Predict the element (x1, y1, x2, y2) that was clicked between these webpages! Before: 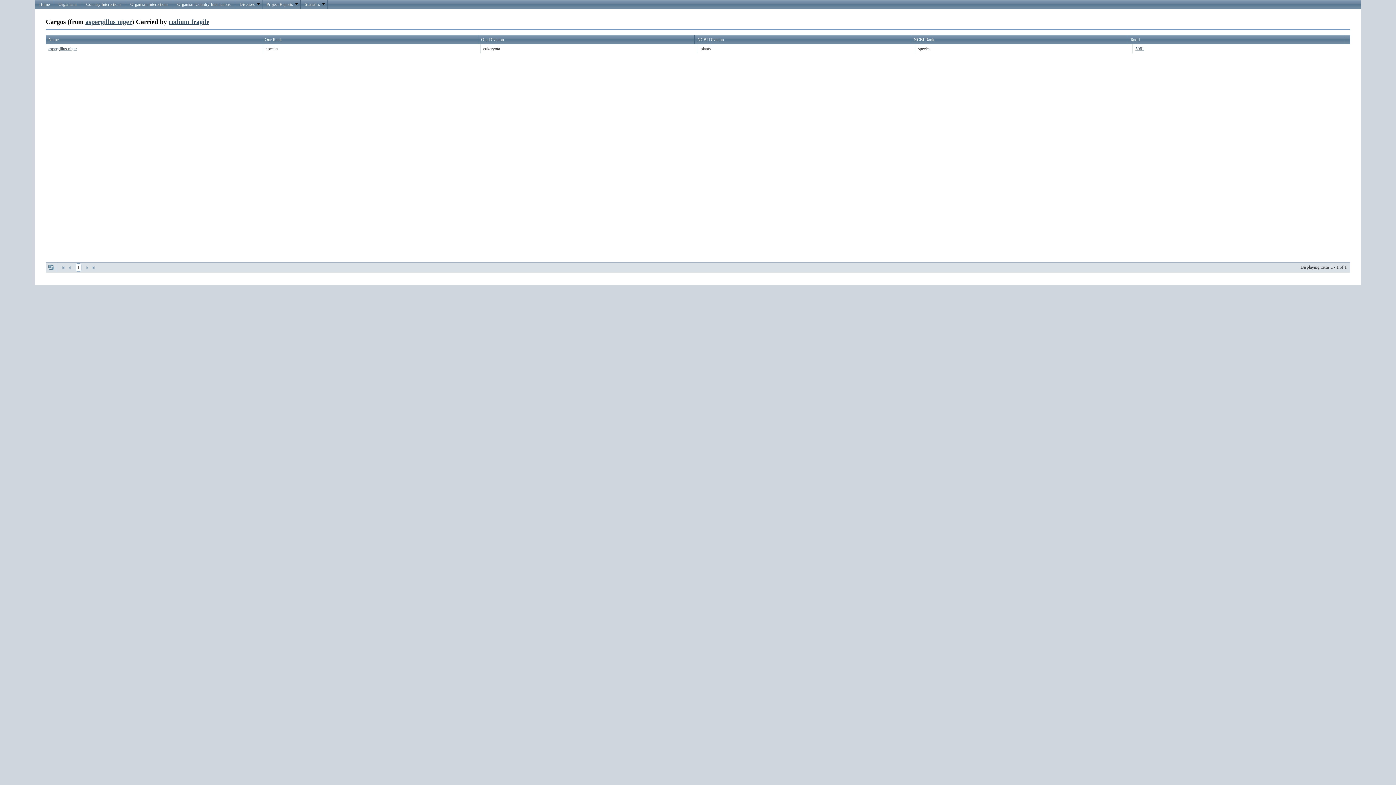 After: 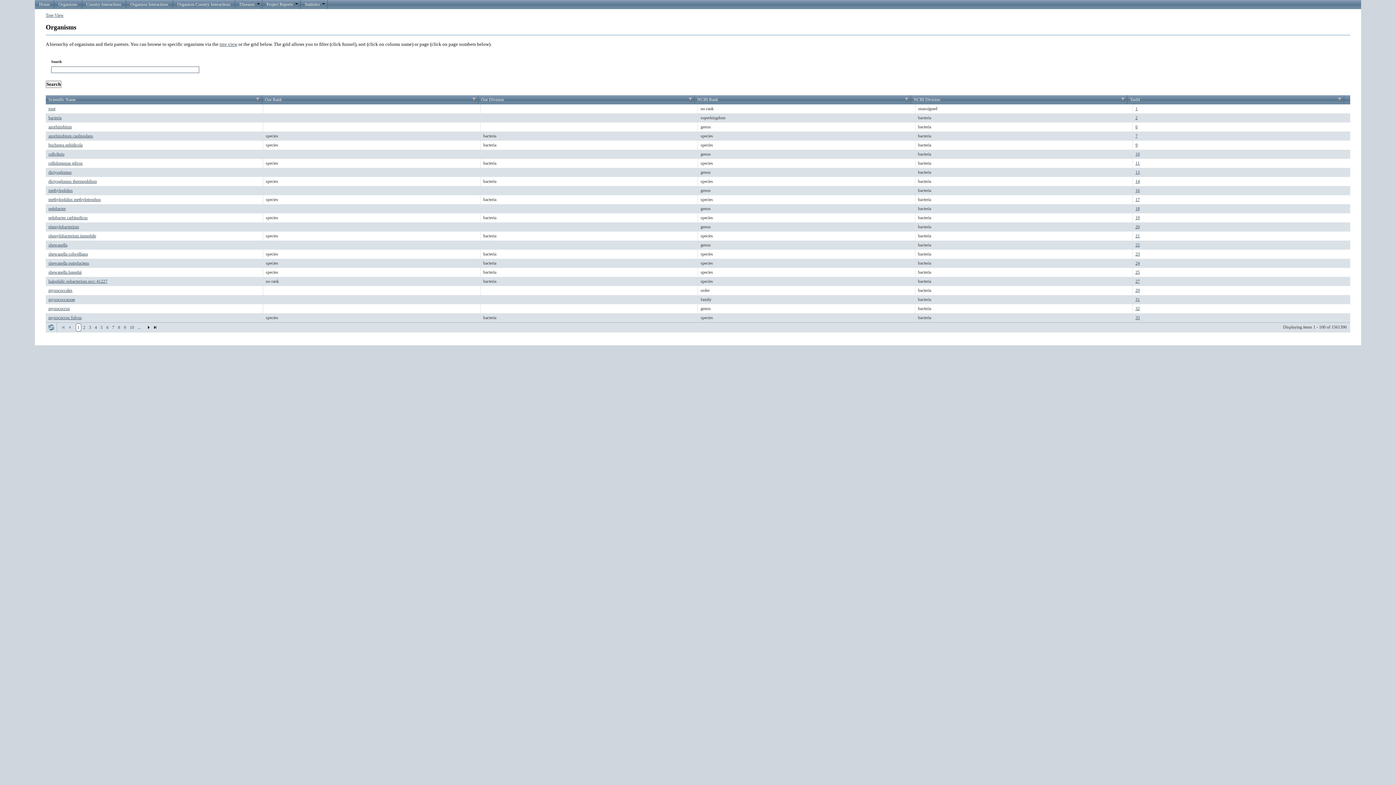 Action: bbox: (54, 0, 81, 9) label: Organisms